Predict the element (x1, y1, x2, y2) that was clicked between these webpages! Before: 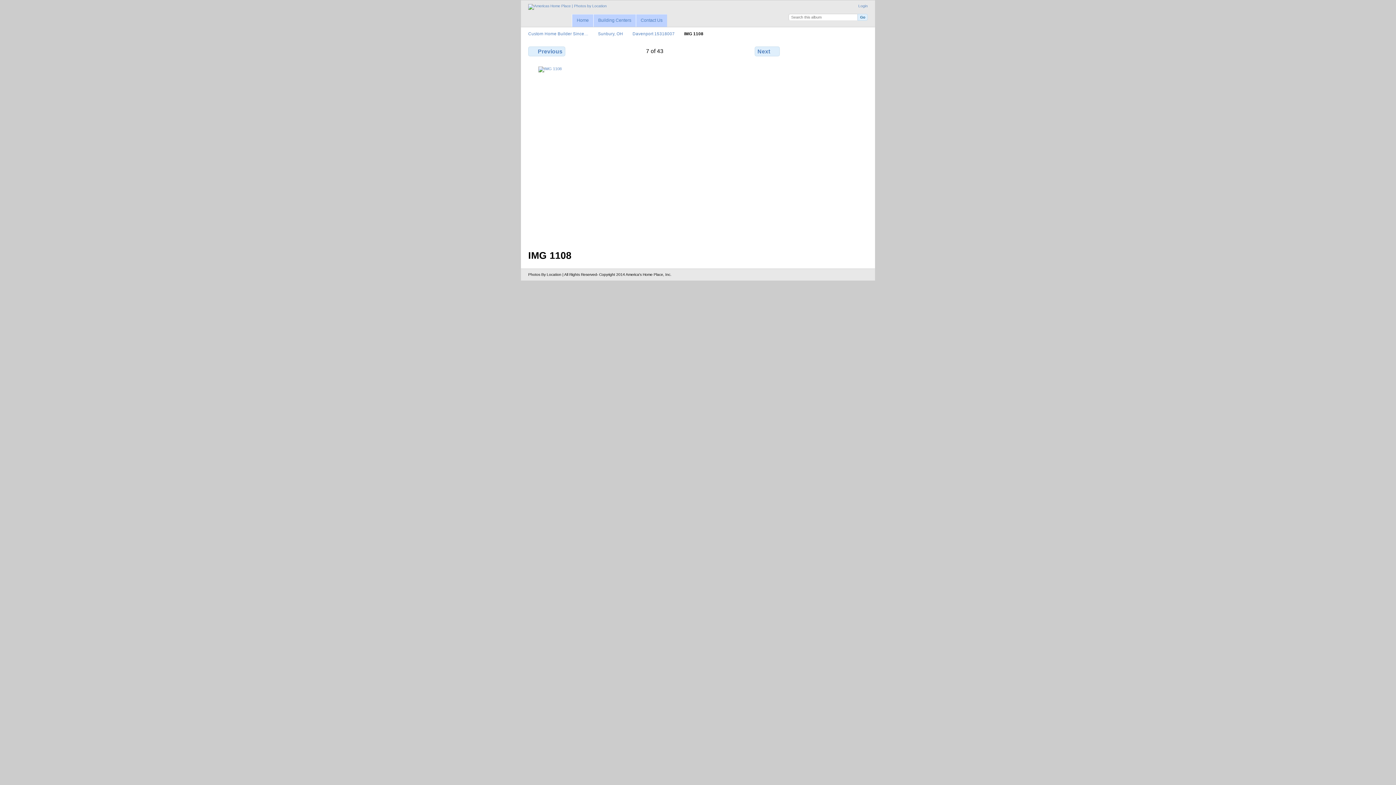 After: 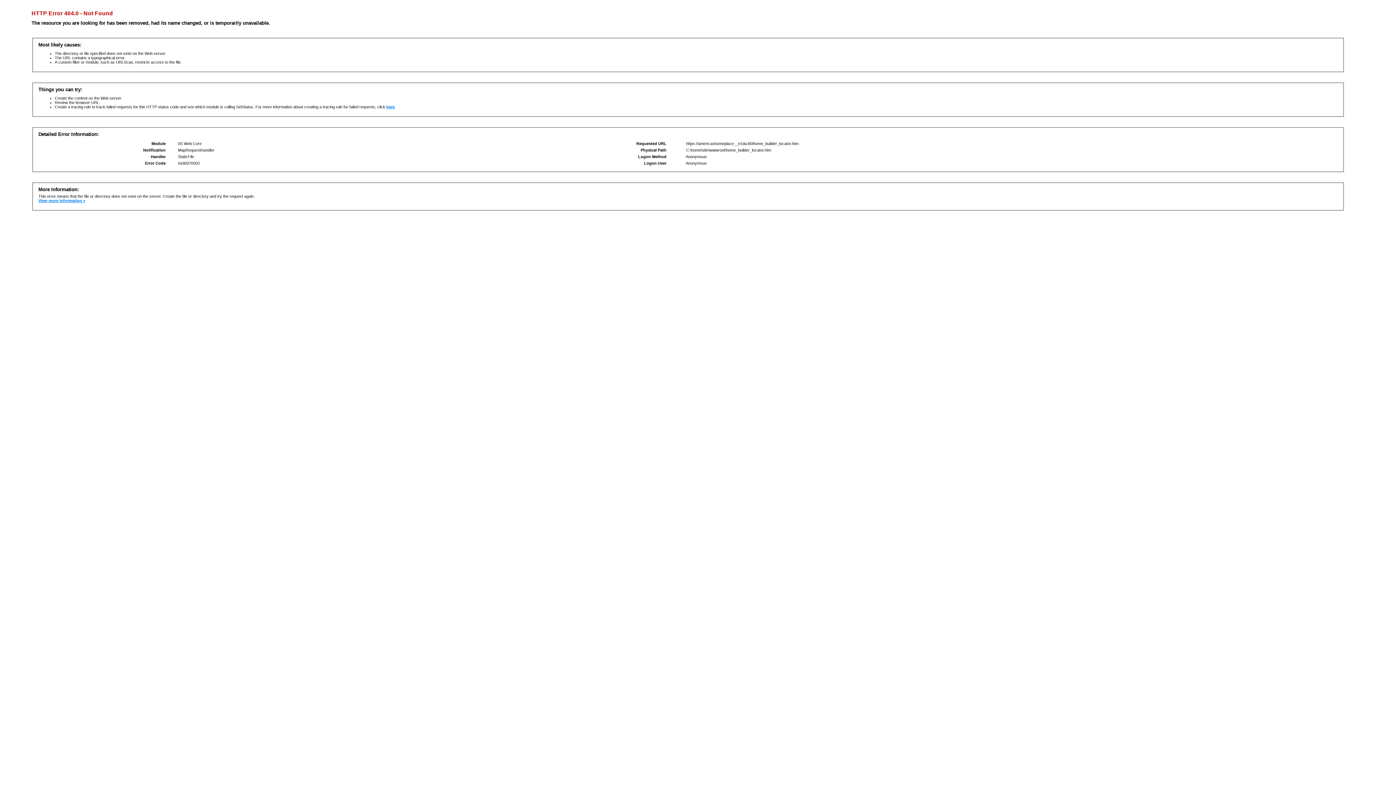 Action: label: Building Centers bbox: (593, 14, 635, 26)